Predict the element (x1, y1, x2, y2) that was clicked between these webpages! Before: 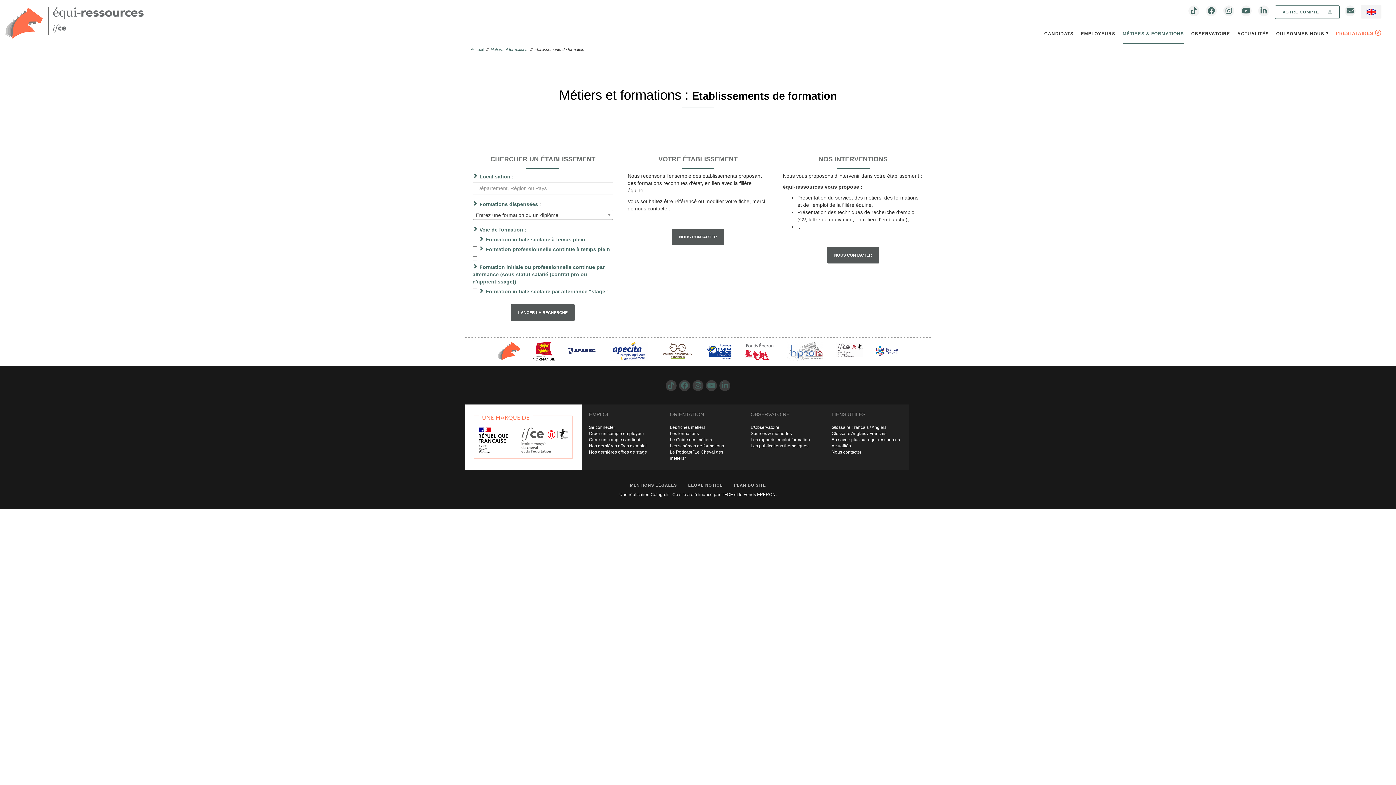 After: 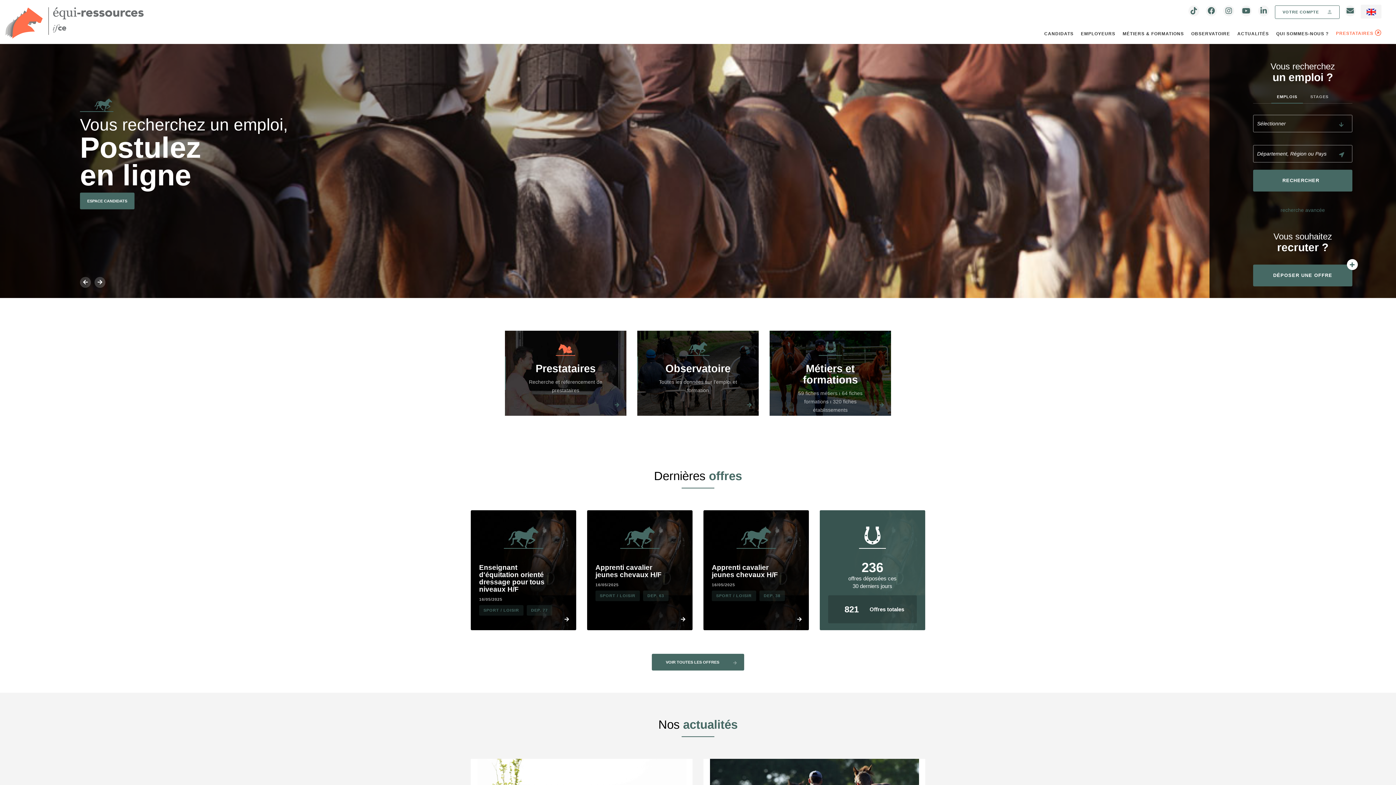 Action: label: Accueil bbox: (470, 47, 483, 51)